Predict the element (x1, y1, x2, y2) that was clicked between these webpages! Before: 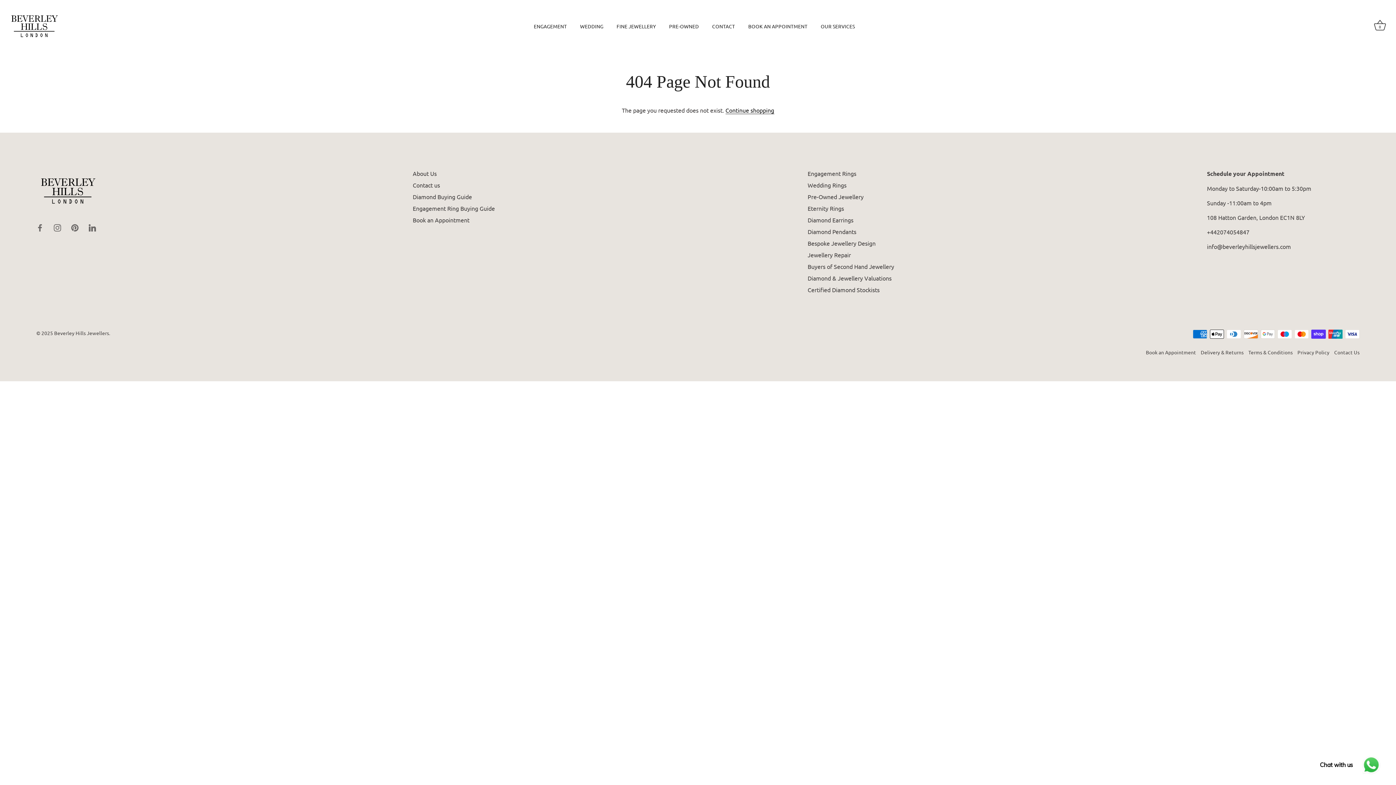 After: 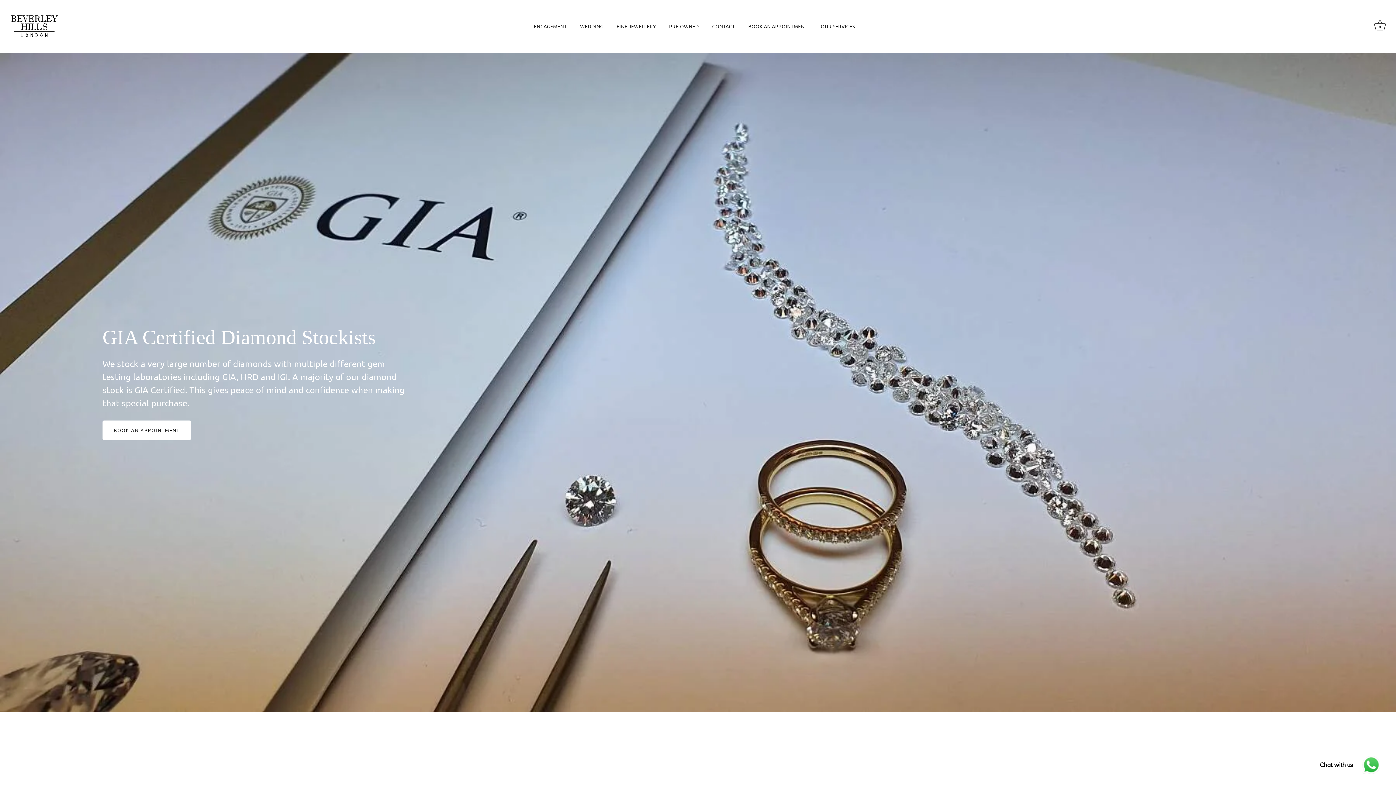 Action: label: Certified Diamond Stockists bbox: (807, 286, 879, 293)